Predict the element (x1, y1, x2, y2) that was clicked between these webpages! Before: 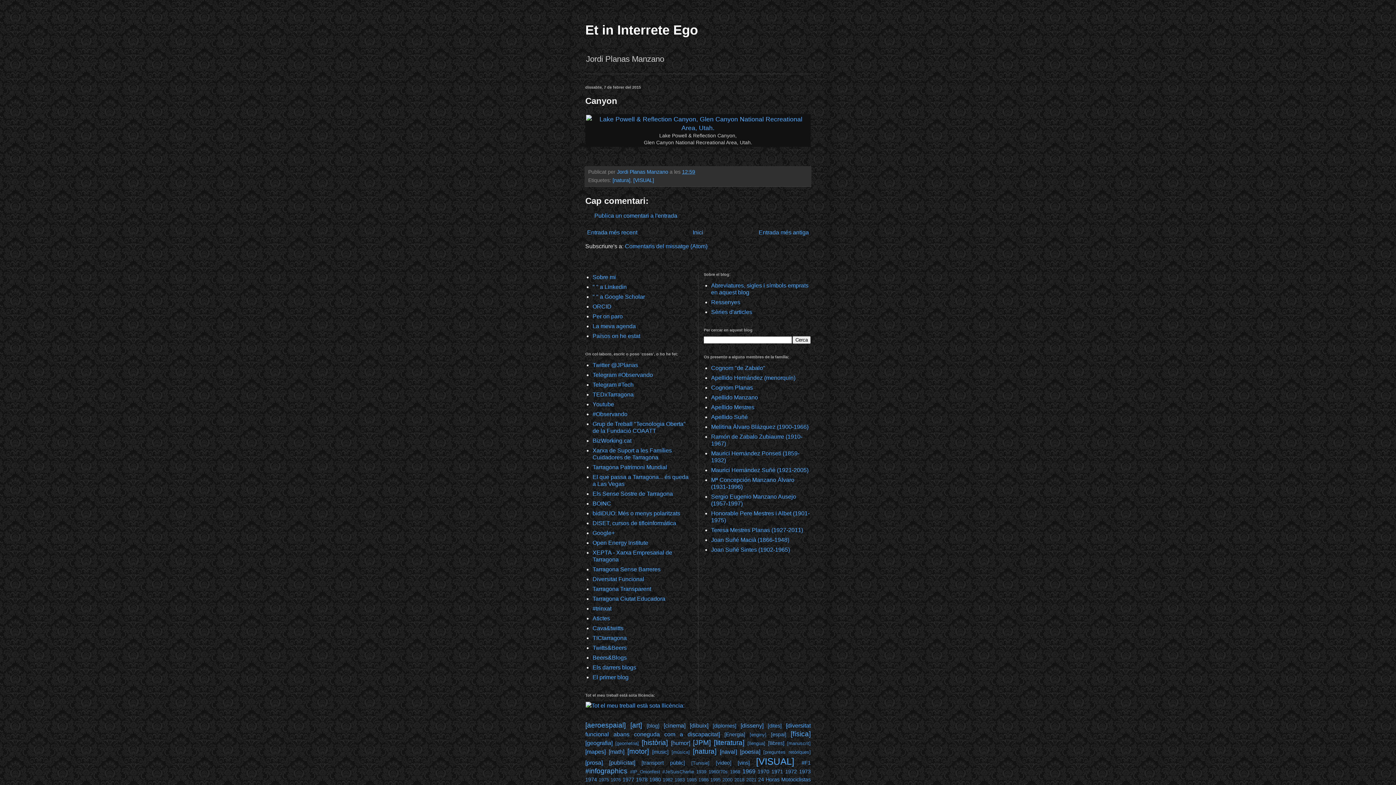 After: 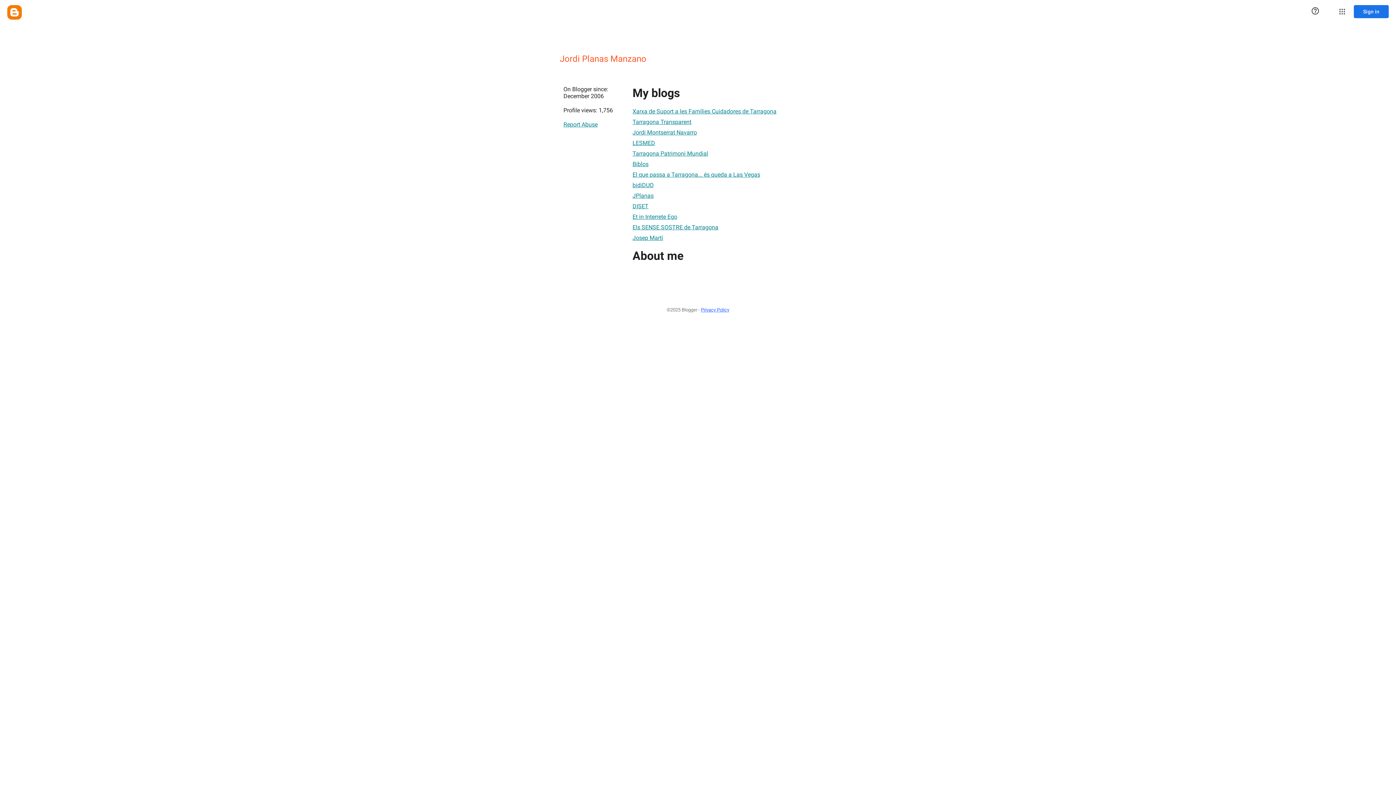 Action: bbox: (617, 168, 669, 174) label: Jordi Planas Manzano 